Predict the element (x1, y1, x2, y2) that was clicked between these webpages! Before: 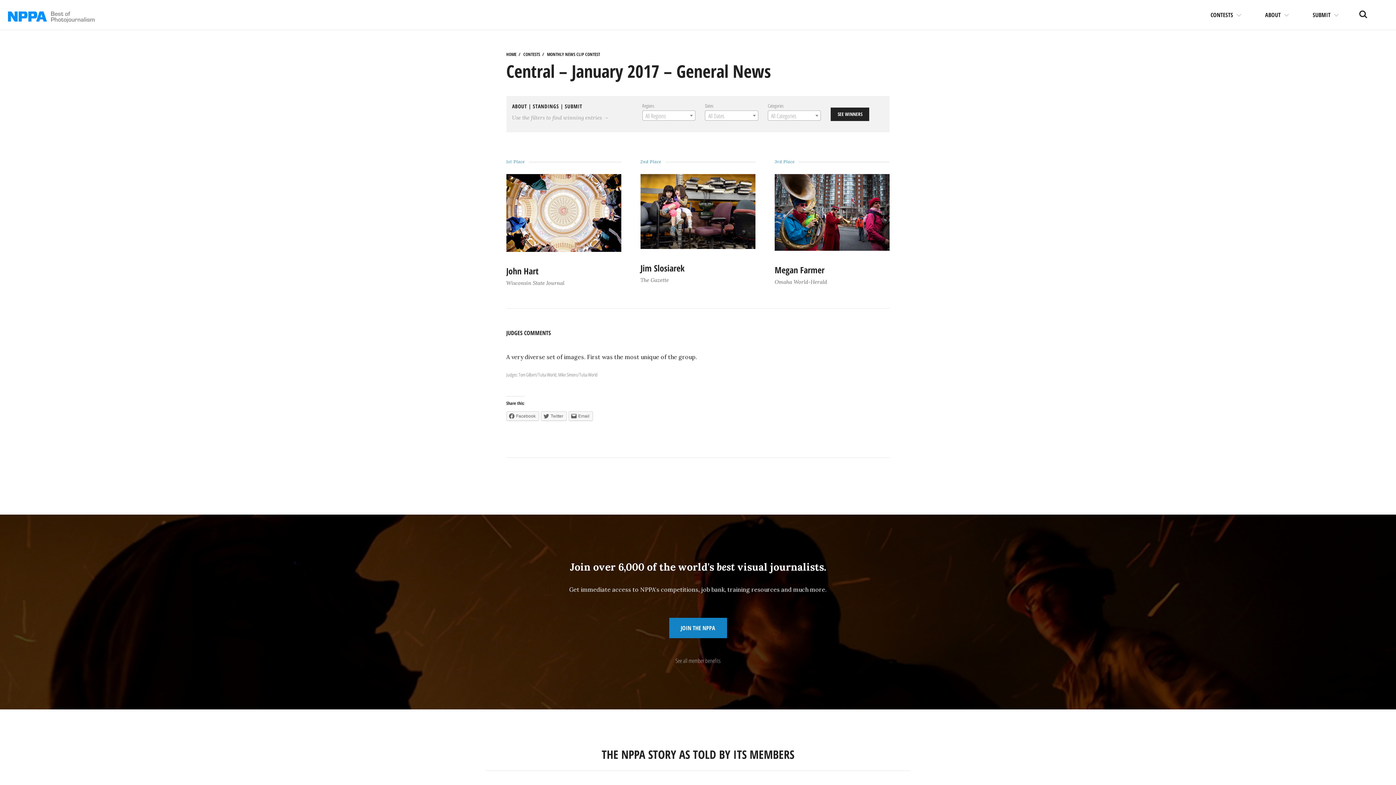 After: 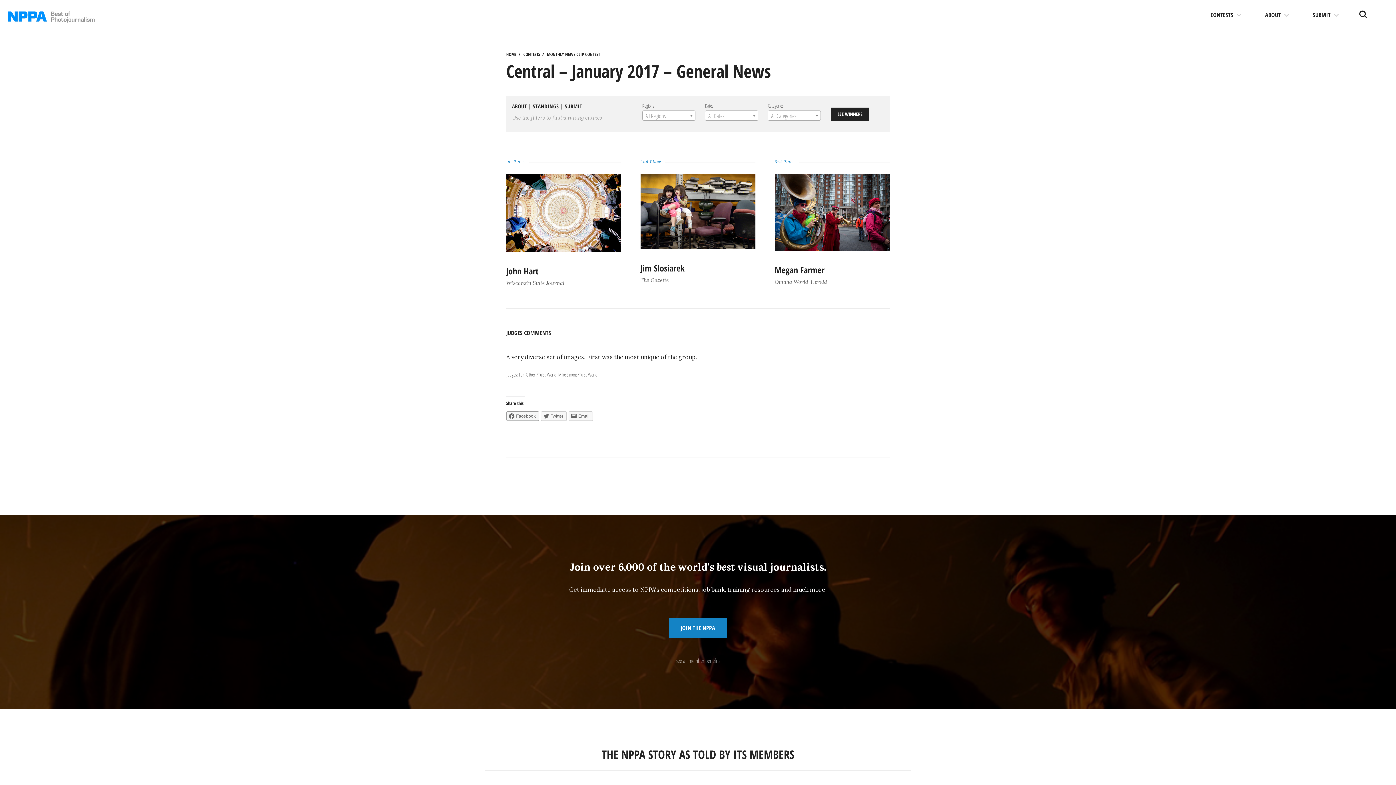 Action: bbox: (506, 411, 539, 420) label: Facebook